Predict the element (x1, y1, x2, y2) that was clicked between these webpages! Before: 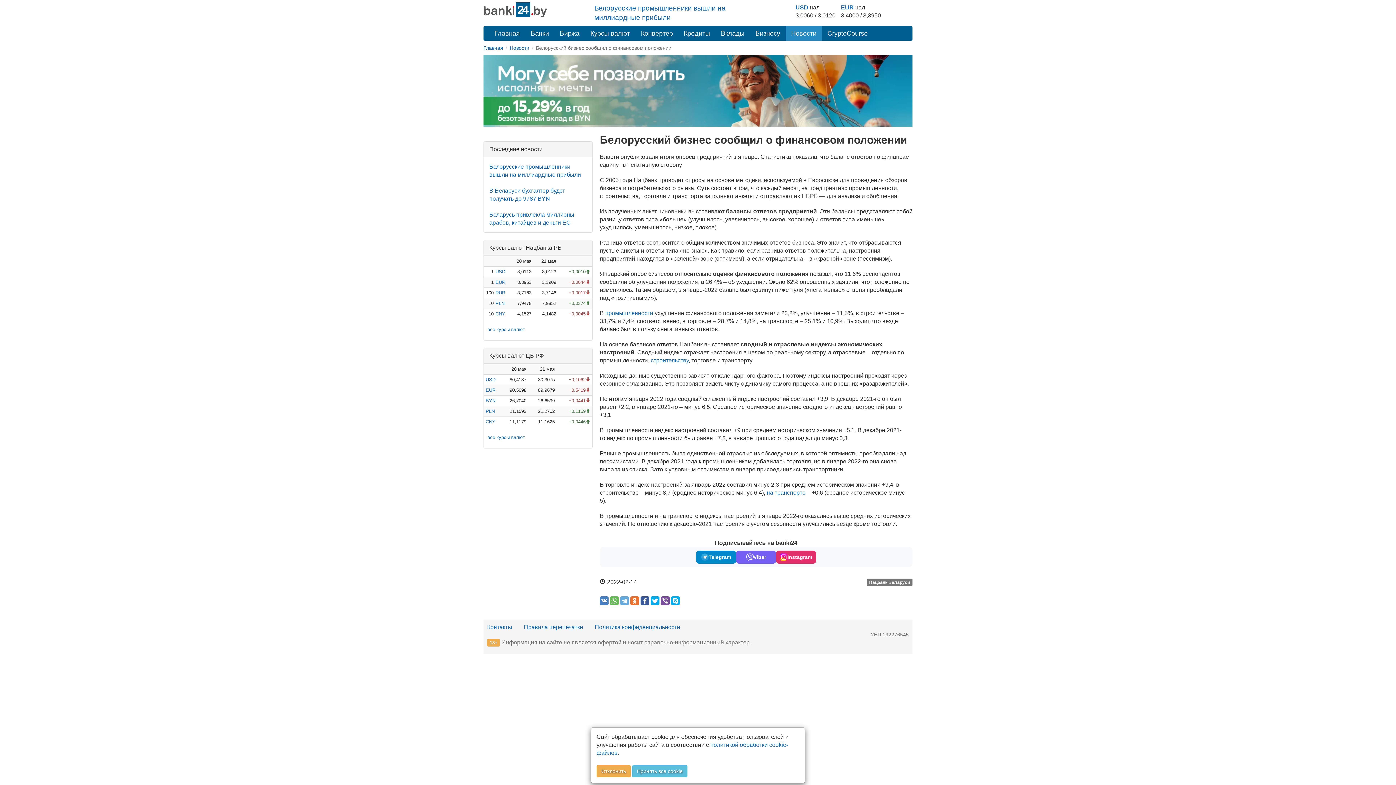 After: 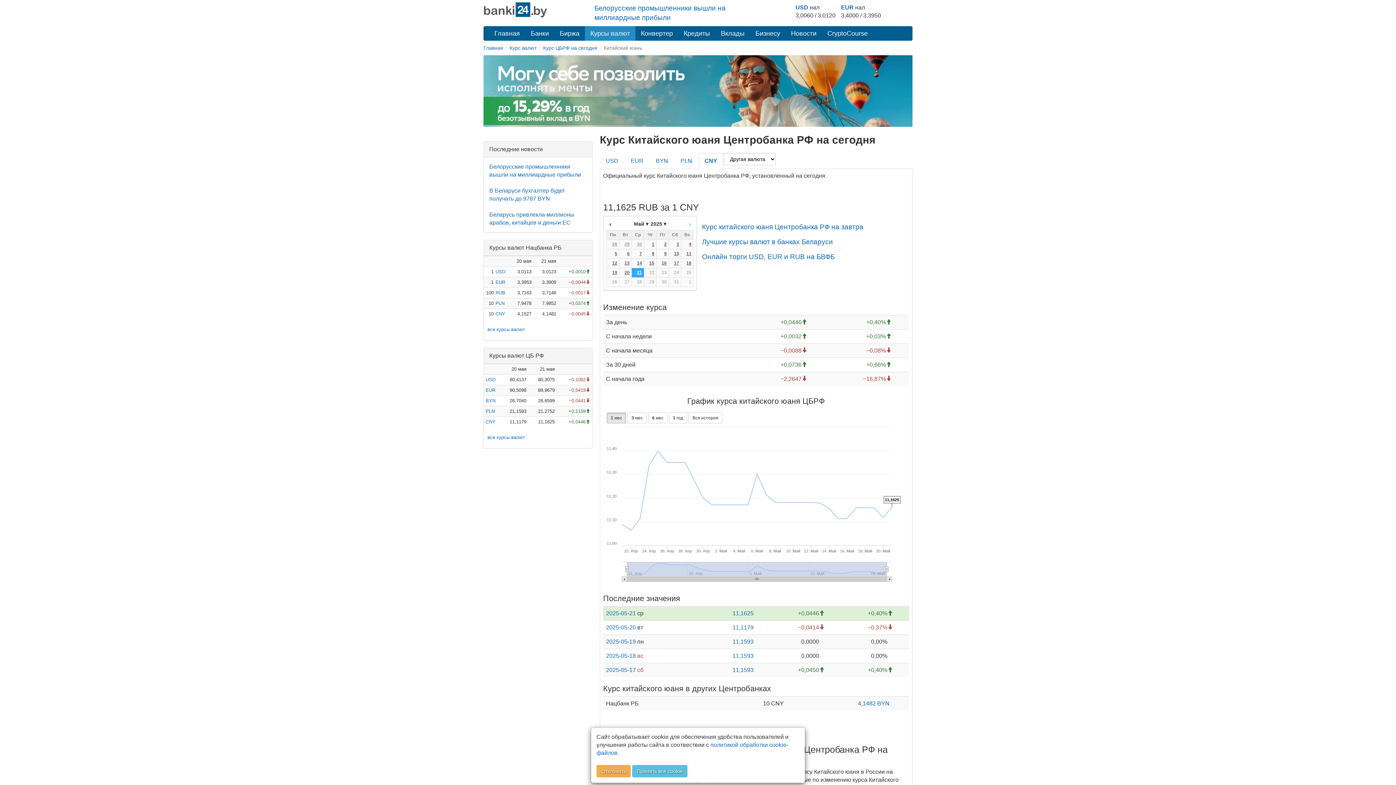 Action: label: CNY bbox: (485, 419, 495, 424)